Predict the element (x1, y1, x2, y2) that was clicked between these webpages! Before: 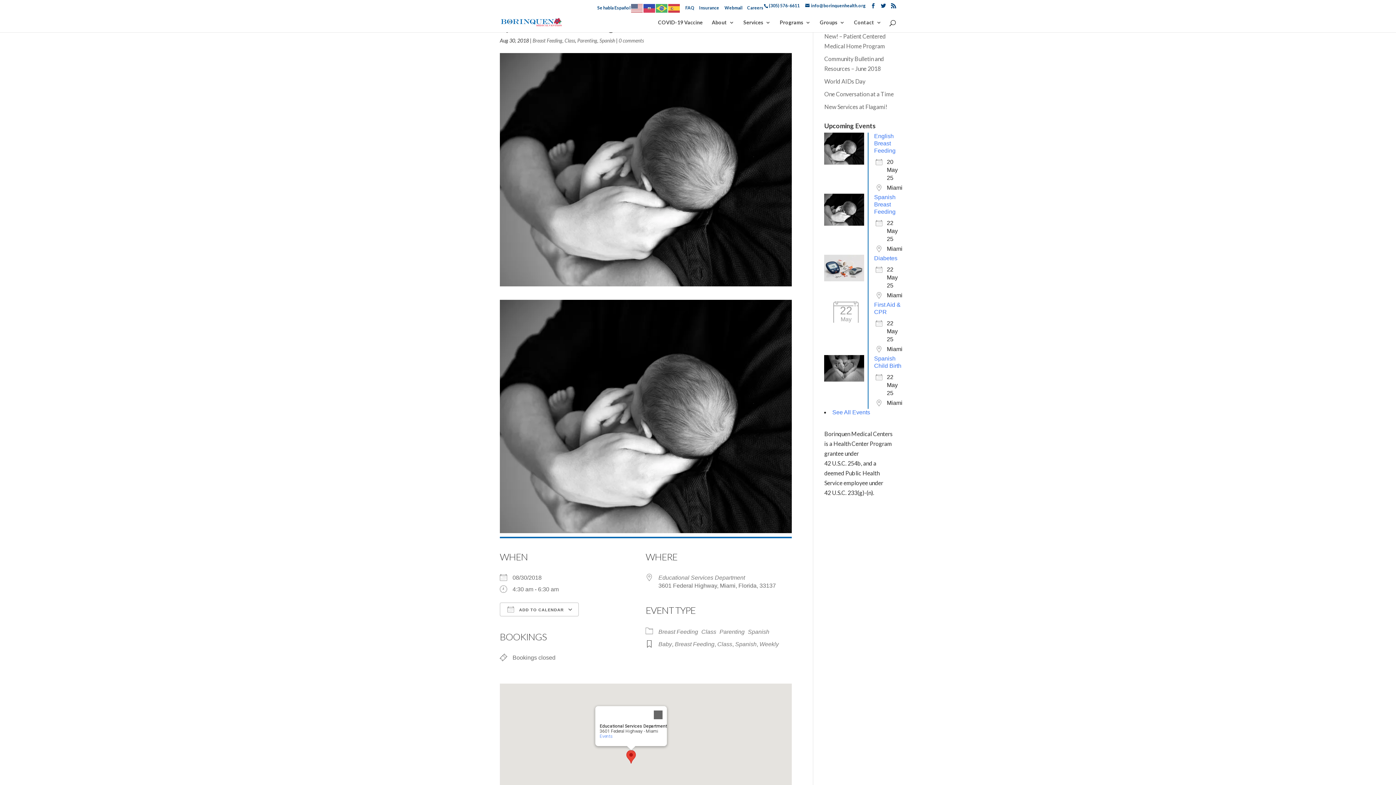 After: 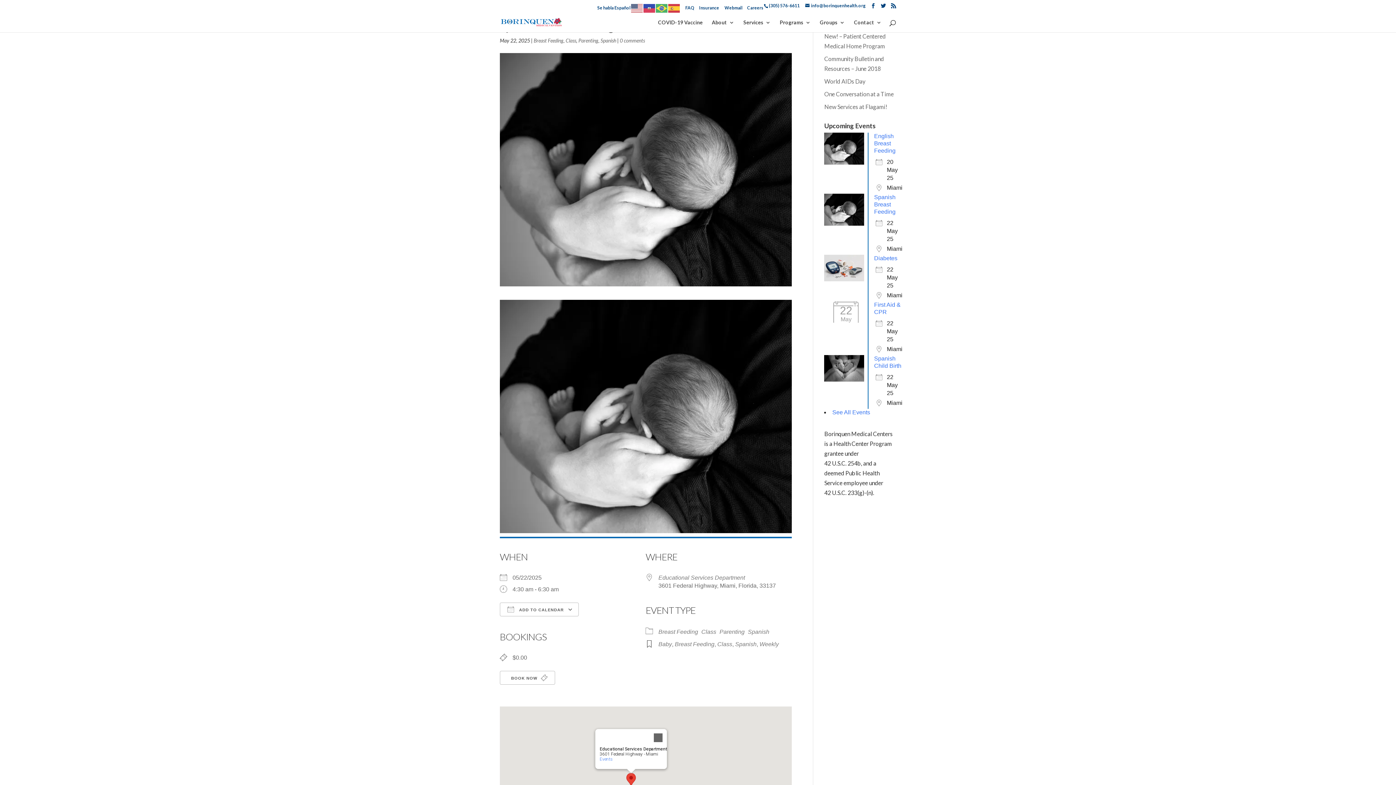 Action: label: Spanish Breast Feeding bbox: (874, 194, 895, 214)